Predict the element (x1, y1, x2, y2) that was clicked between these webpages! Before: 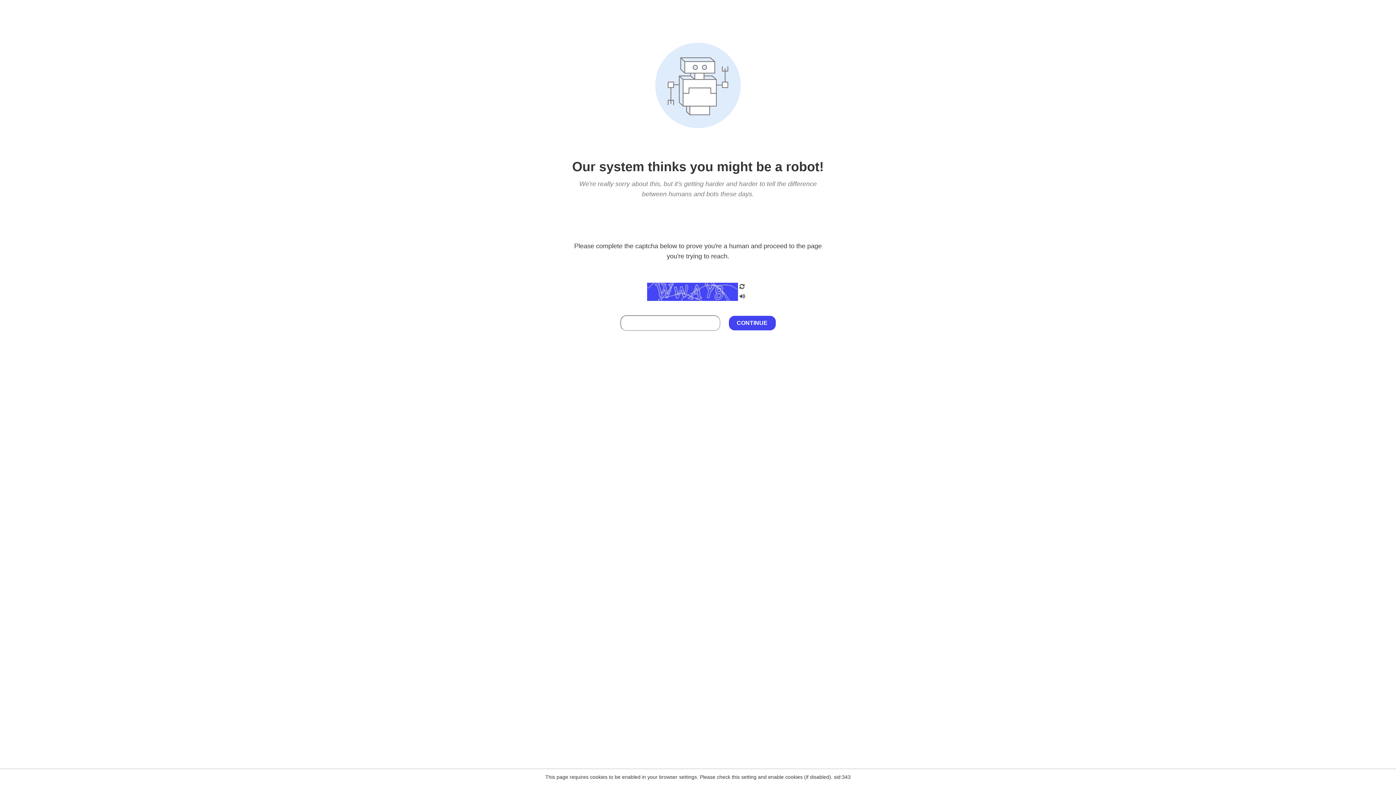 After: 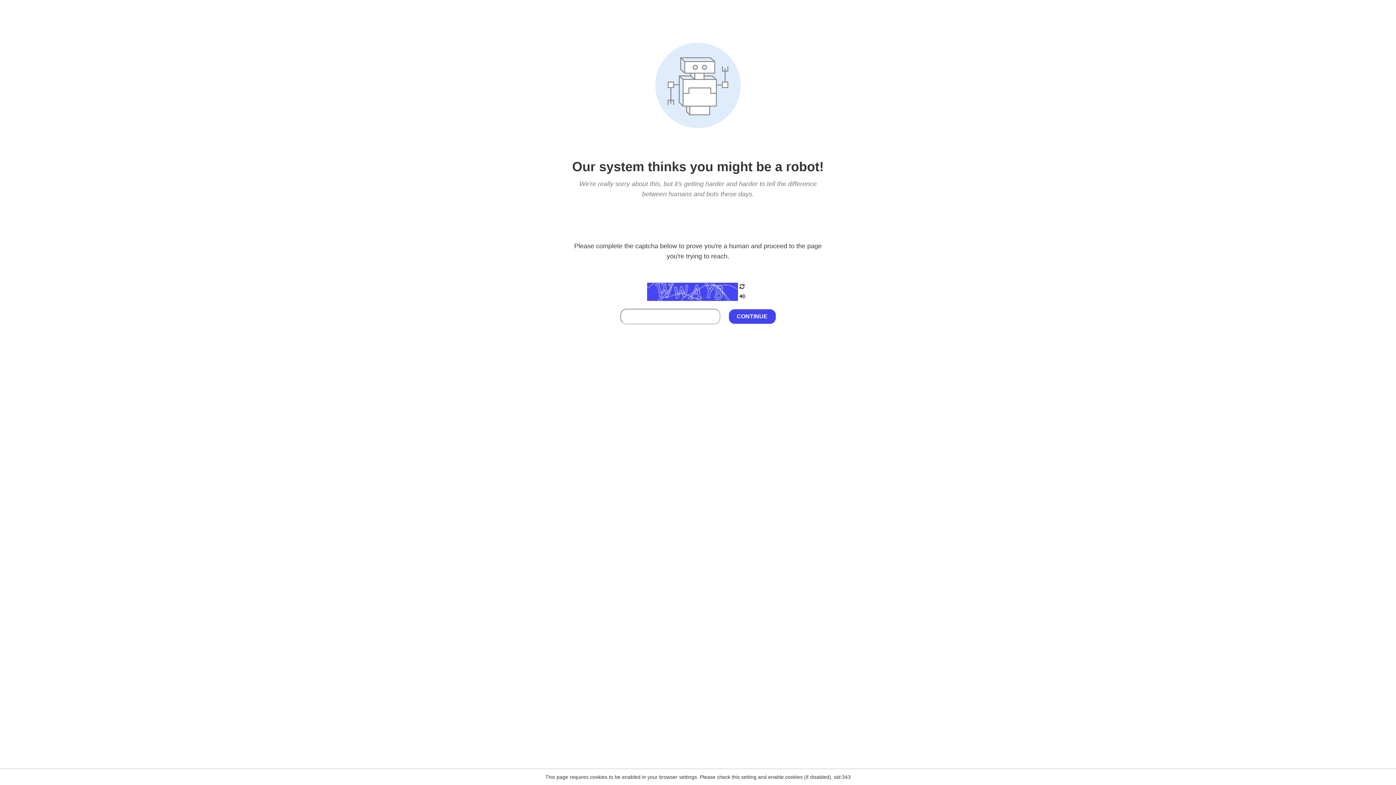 Action: bbox: (738, 212, 746, 219)